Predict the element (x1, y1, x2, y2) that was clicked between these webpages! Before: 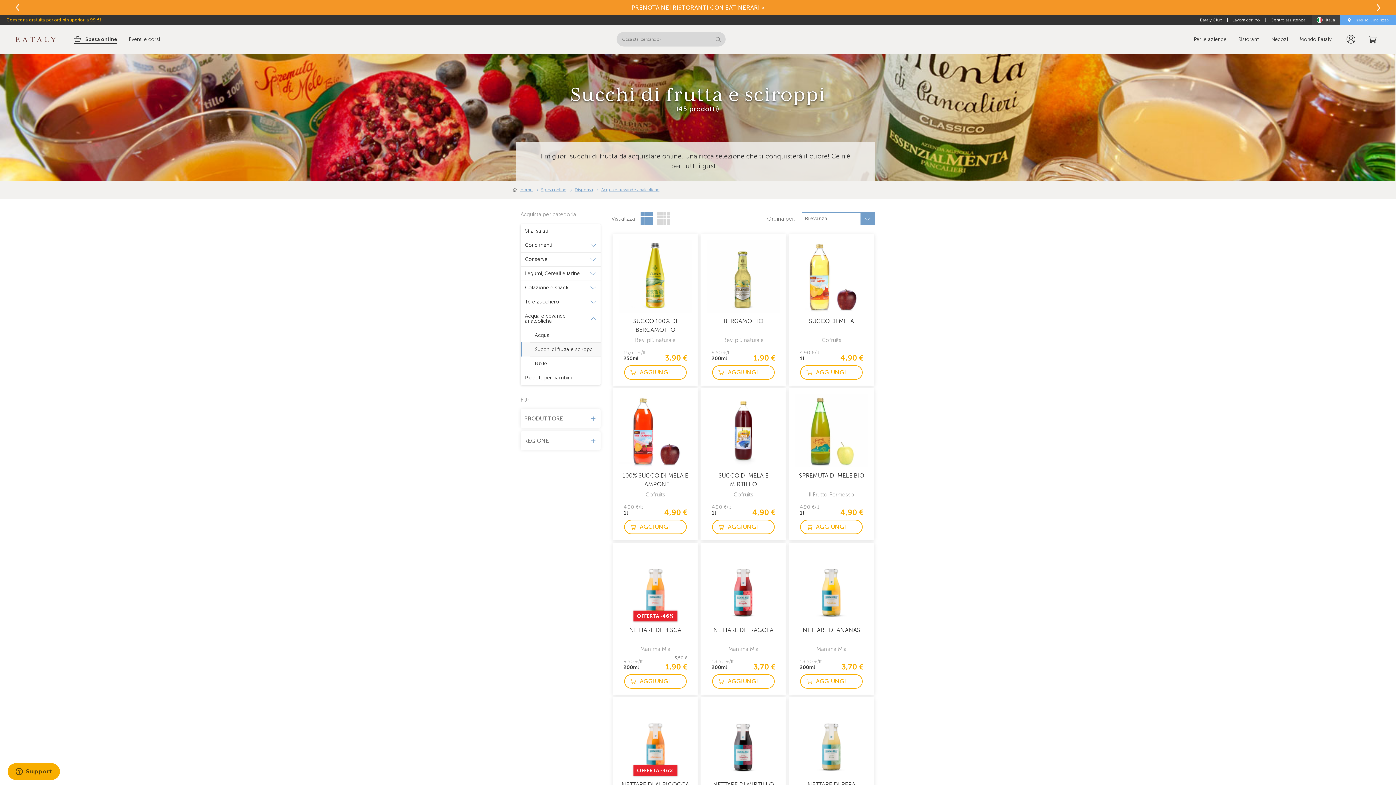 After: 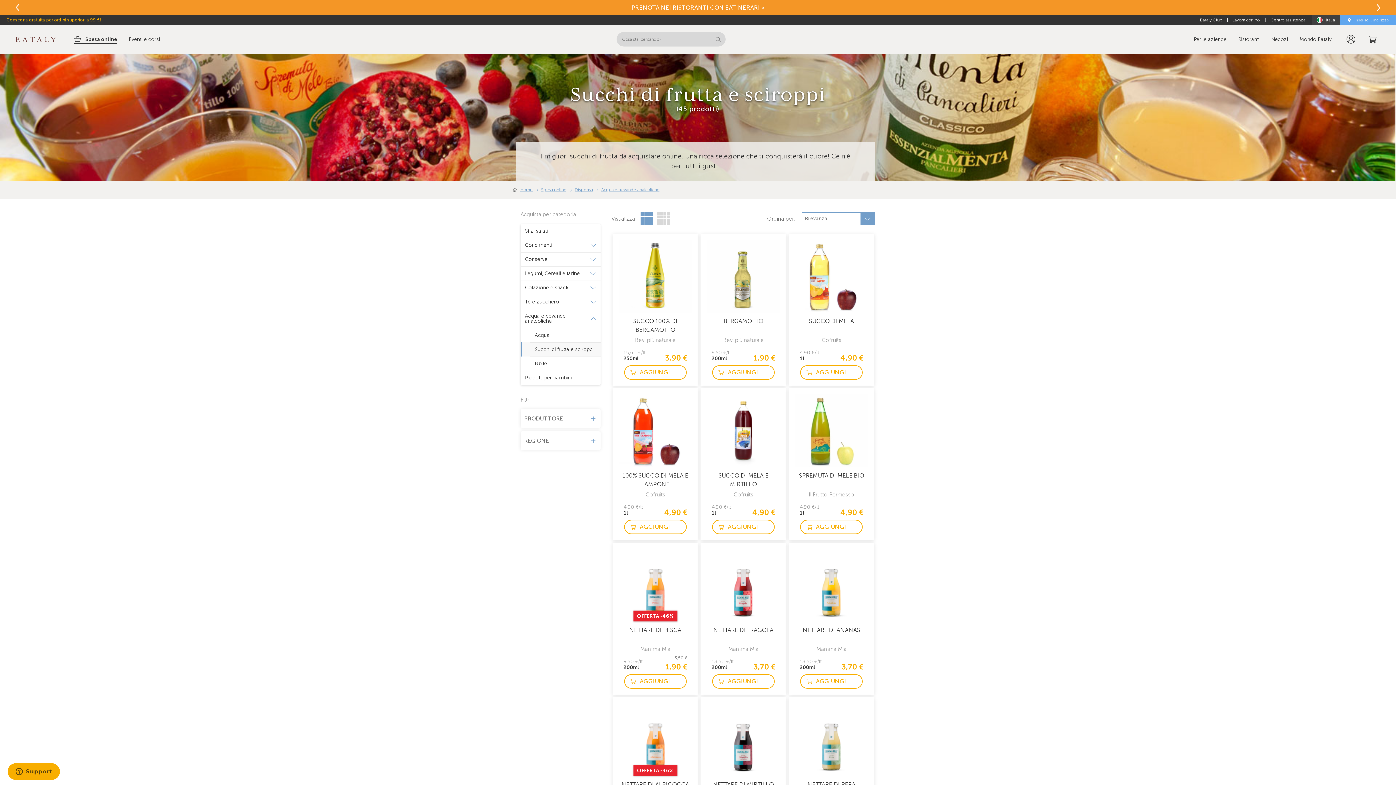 Action: label: Succhi di frutta e sciroppi bbox: (534, 347, 593, 352)